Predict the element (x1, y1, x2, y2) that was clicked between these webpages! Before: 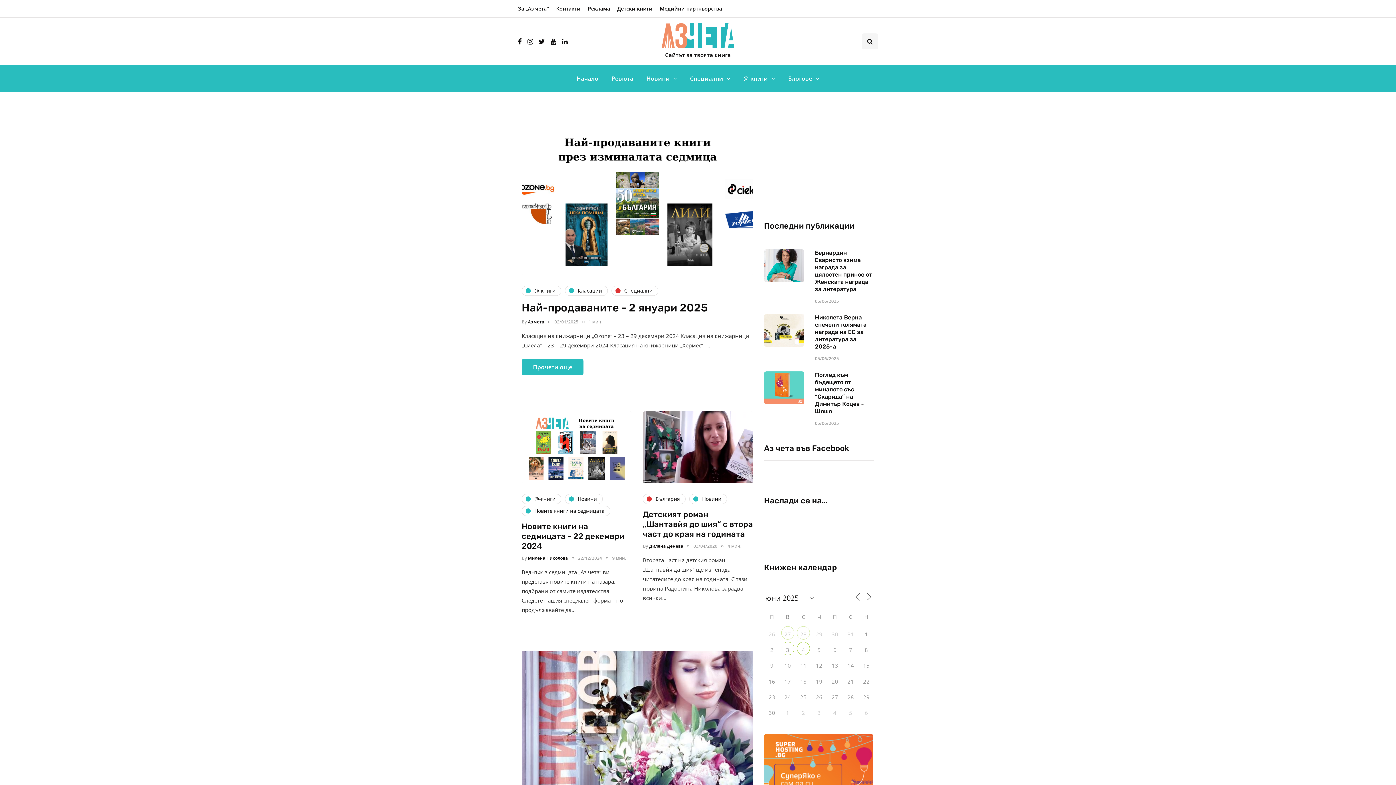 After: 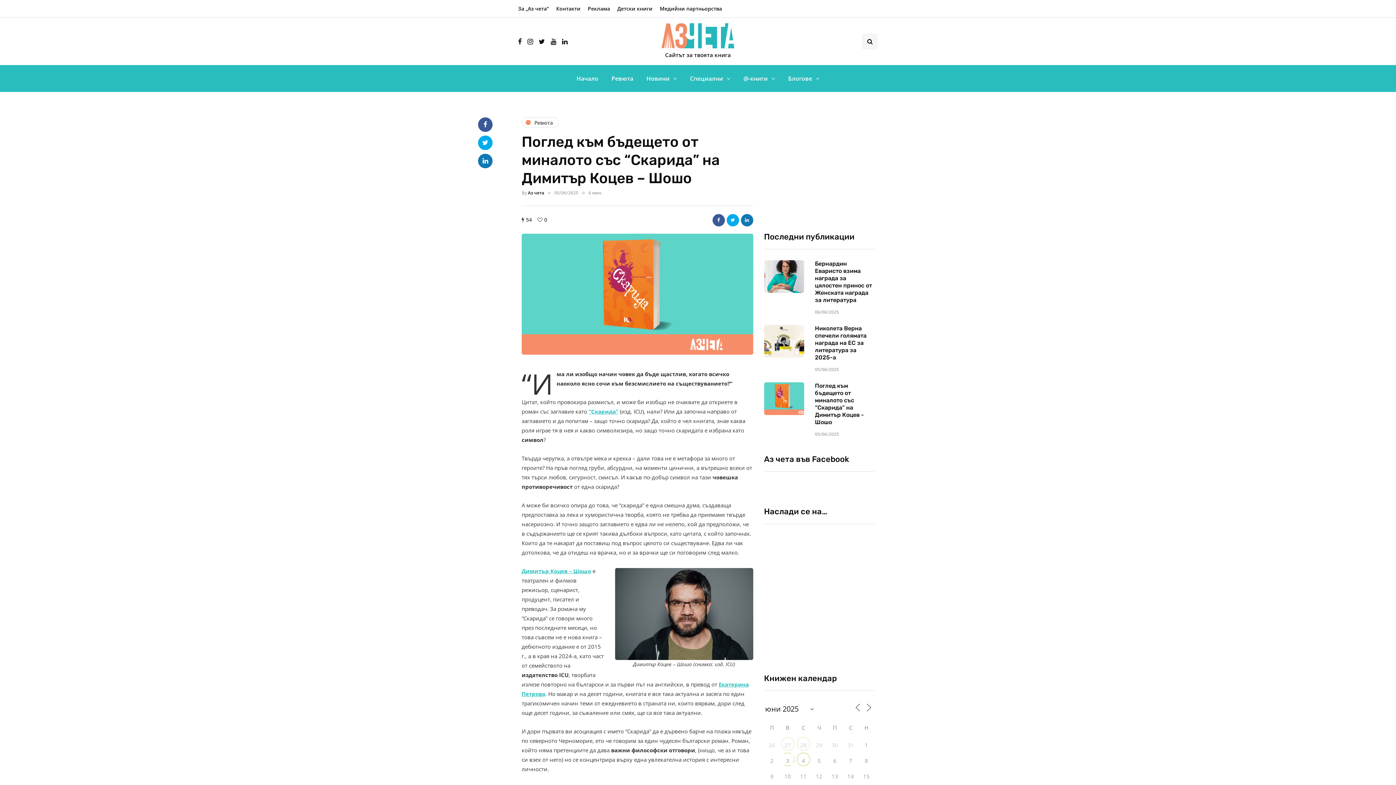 Action: label: Поглед към бъдещето от миналото със “Скарида” на Димитър Коцев - Шошо bbox: (815, 371, 864, 414)